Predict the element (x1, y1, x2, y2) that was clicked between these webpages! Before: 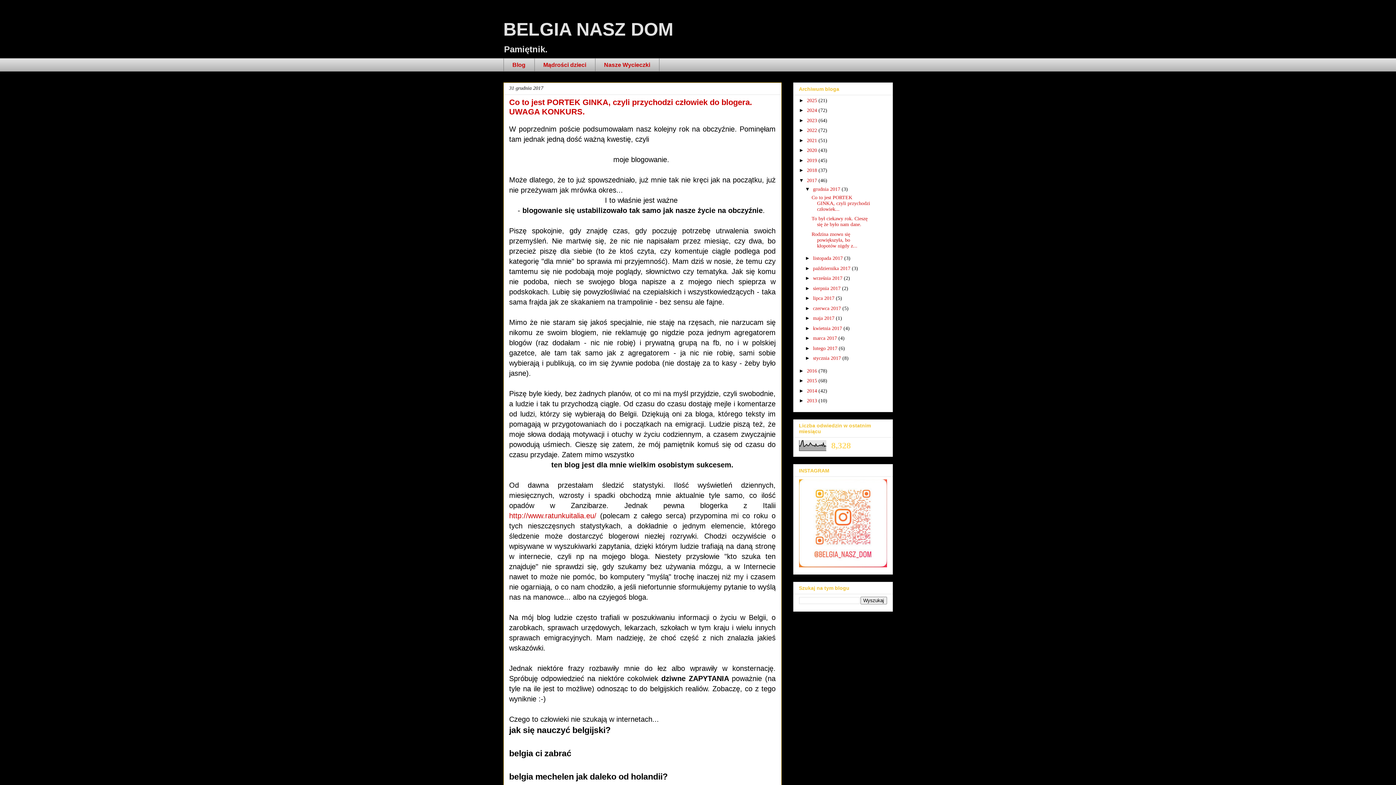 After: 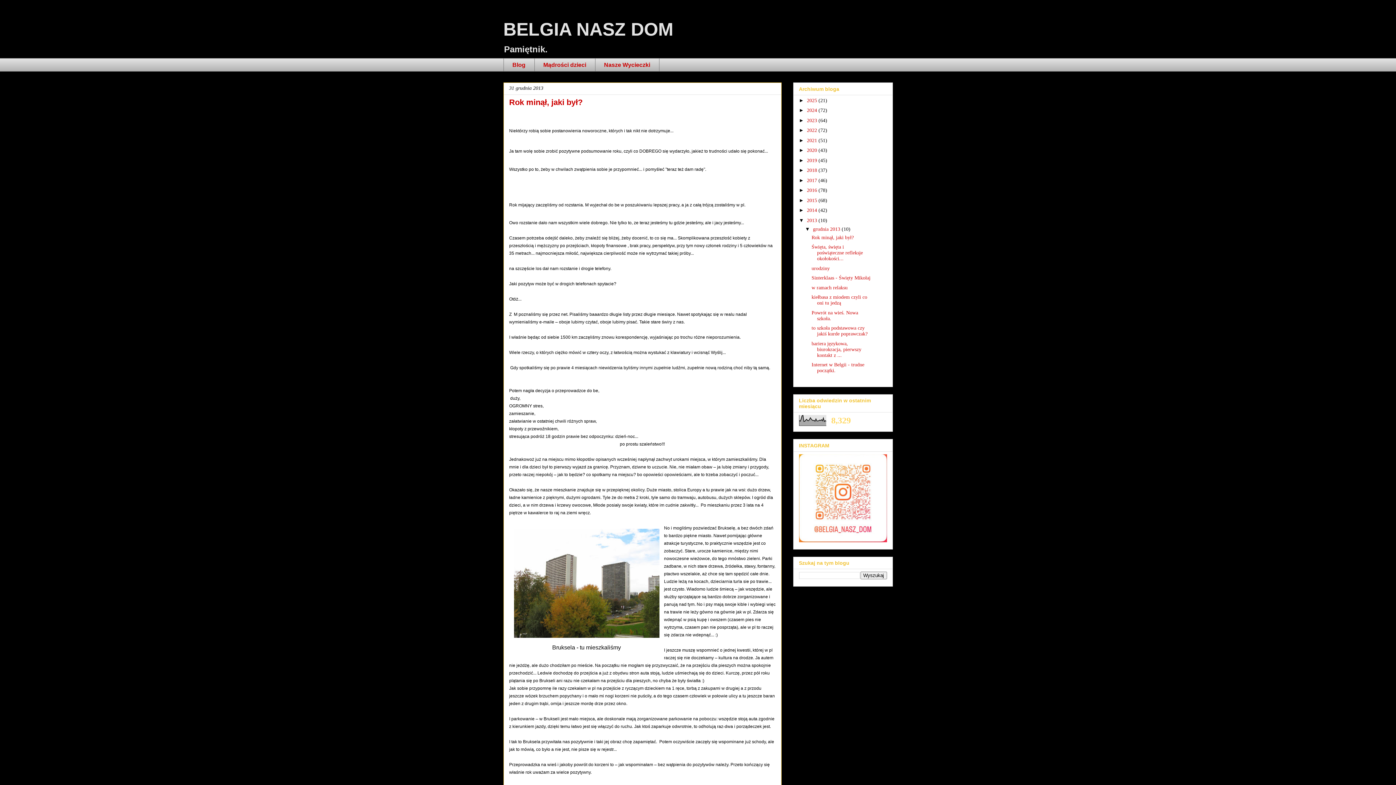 Action: bbox: (807, 398, 818, 403) label: 2013 